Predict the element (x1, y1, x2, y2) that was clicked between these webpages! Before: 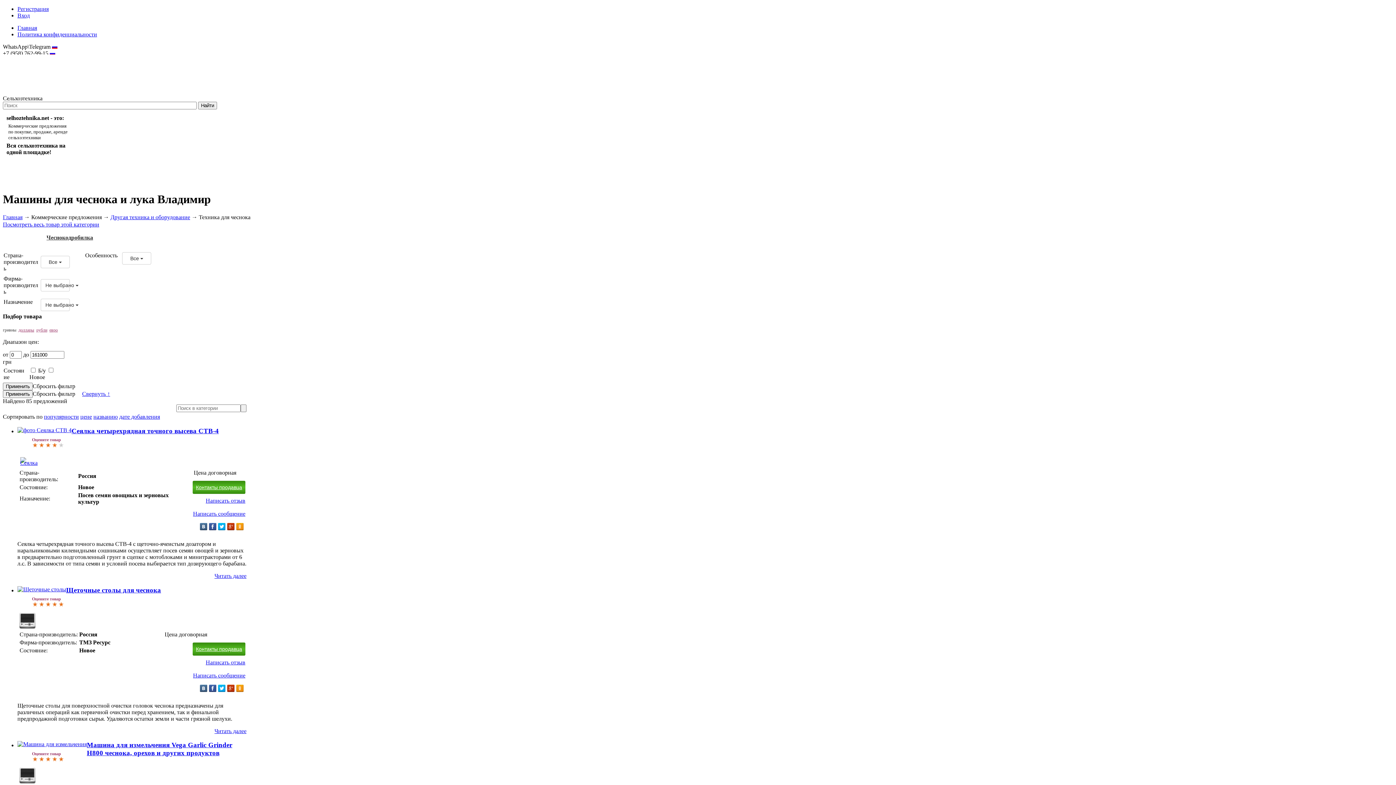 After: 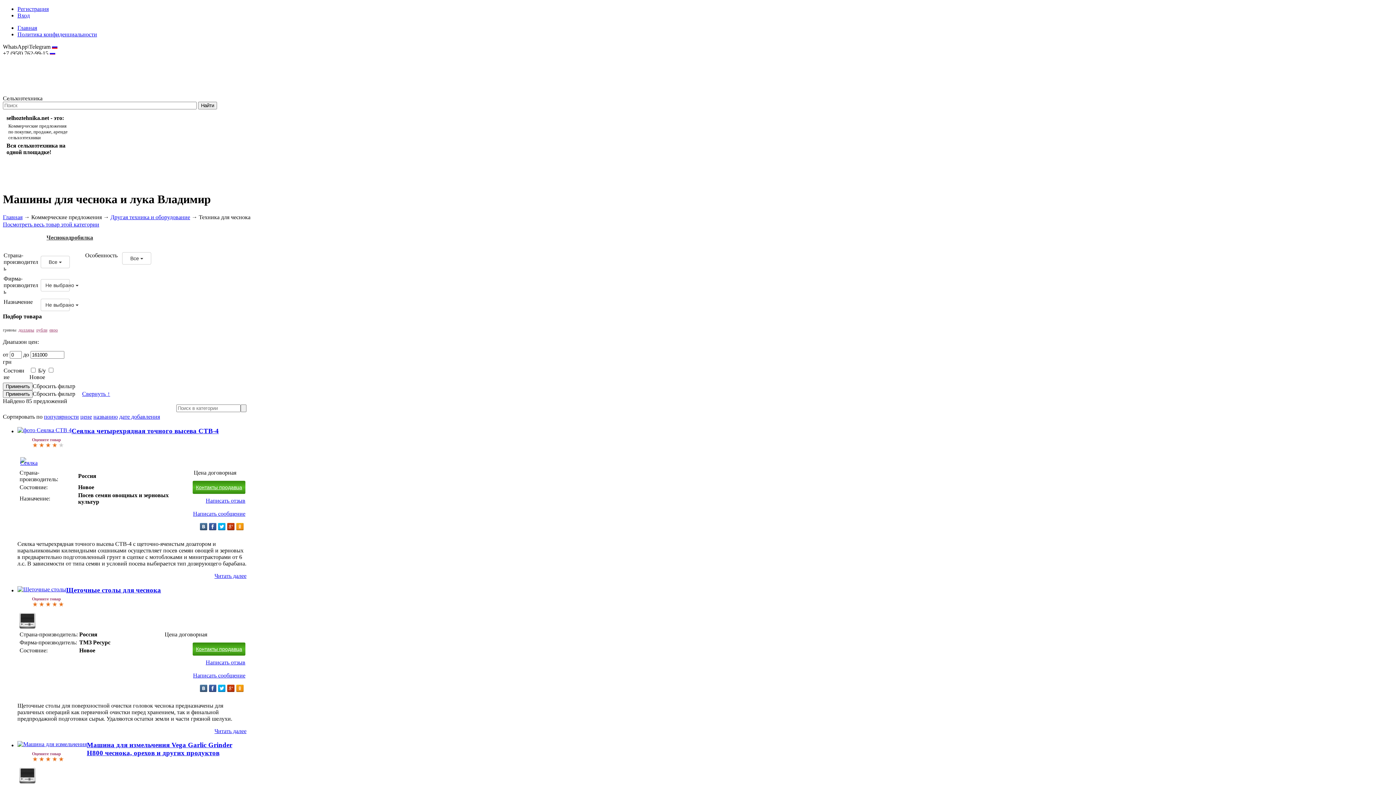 Action: label: Написать отзыв bbox: (205, 659, 245, 665)